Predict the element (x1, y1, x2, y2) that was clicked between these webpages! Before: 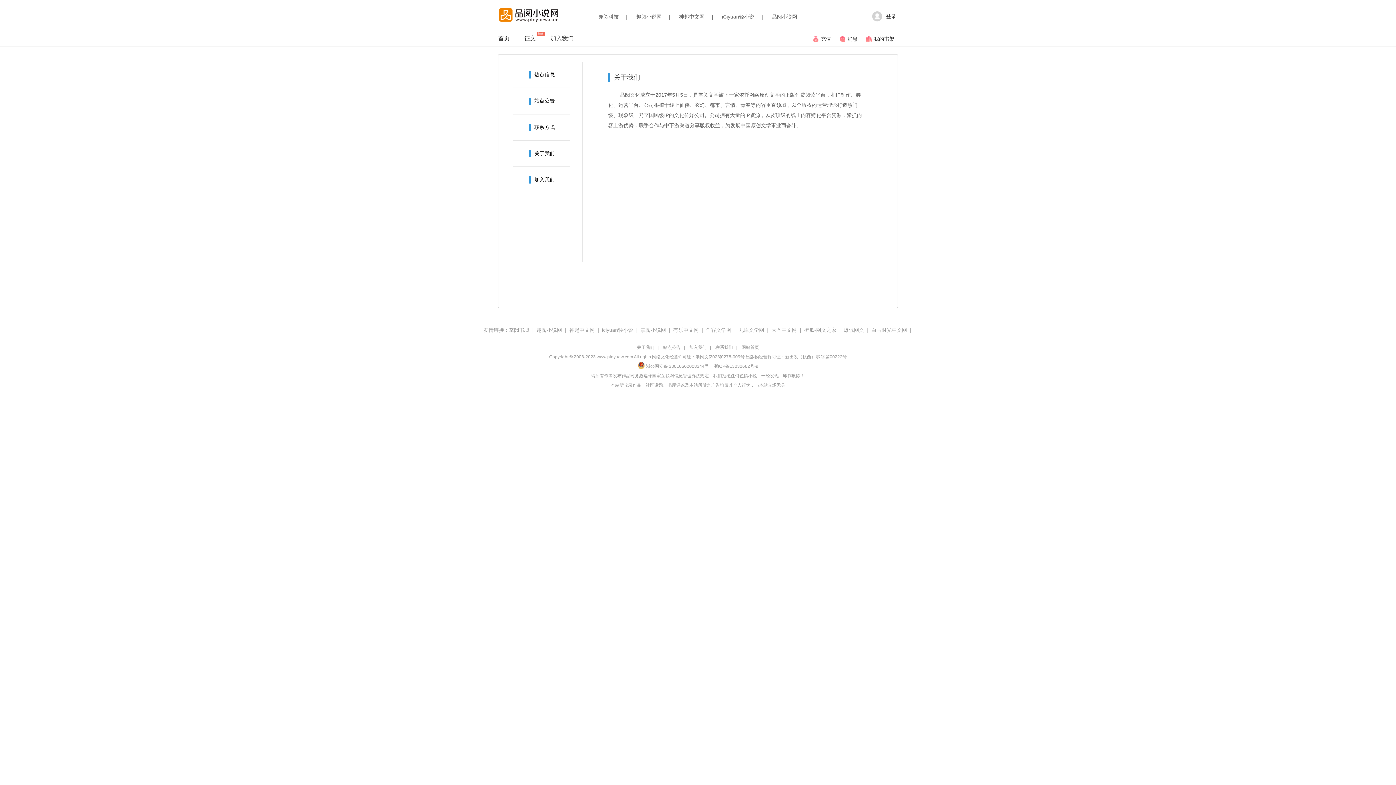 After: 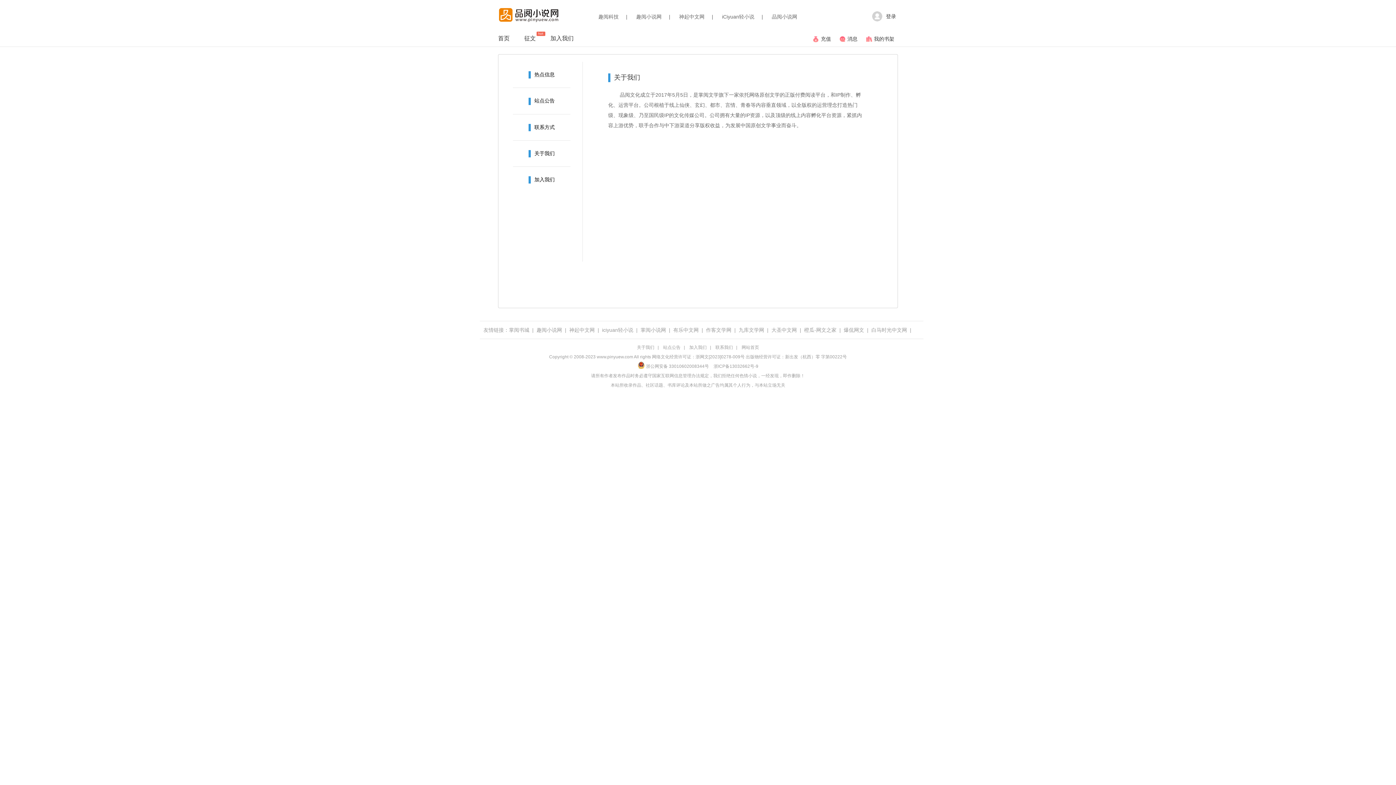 Action: label: 有乐中文网 bbox: (673, 323, 698, 337)